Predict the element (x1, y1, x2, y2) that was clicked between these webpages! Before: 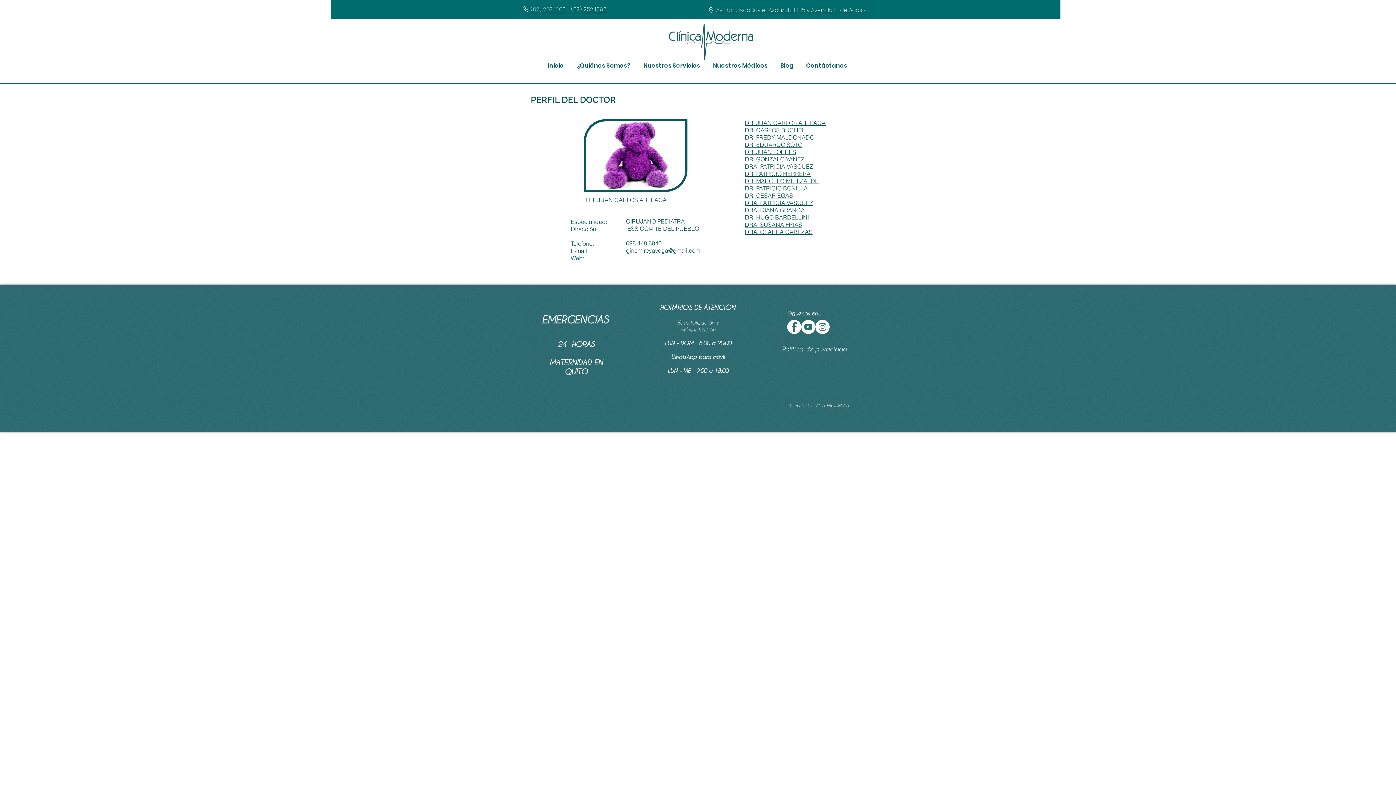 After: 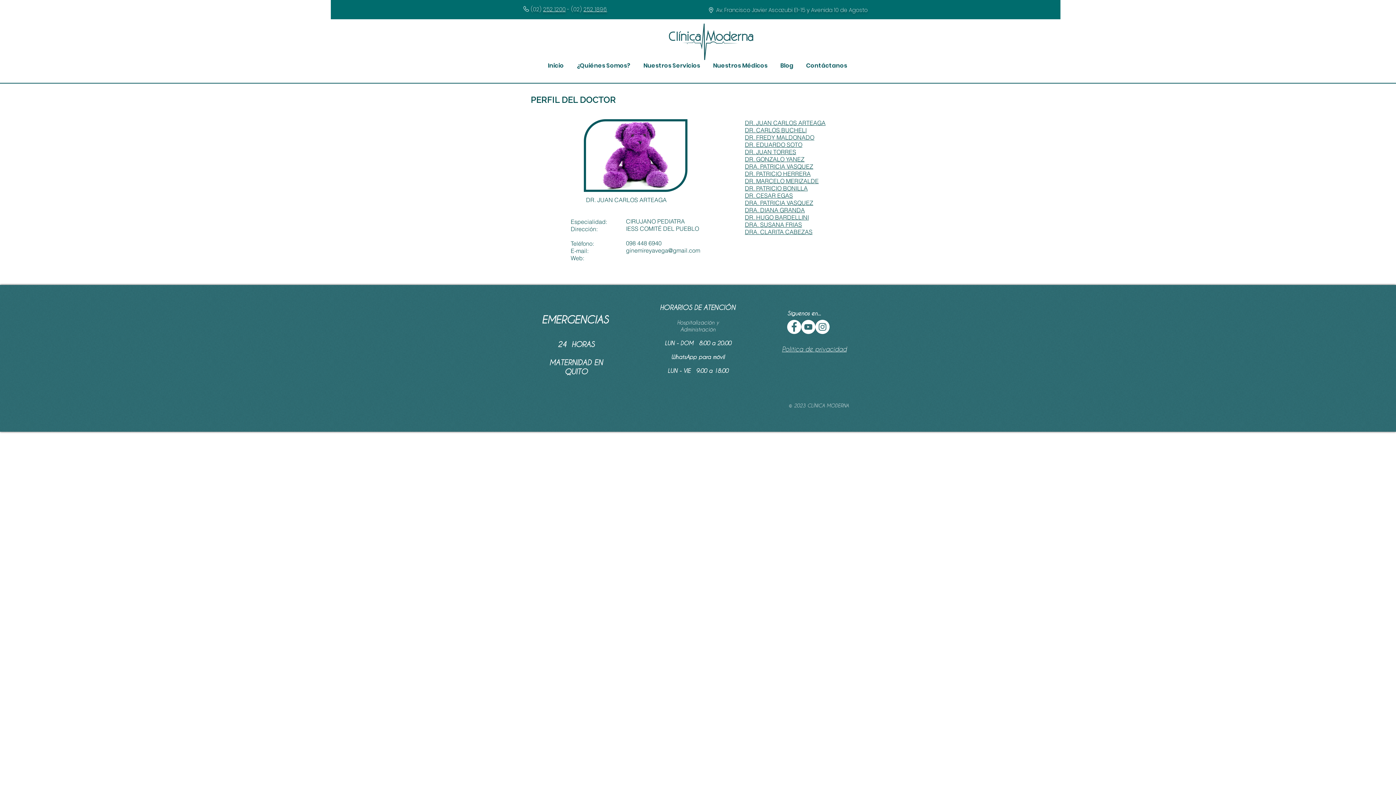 Action: label: ¿Quiénes Somos? bbox: (570, 60, 637, 71)